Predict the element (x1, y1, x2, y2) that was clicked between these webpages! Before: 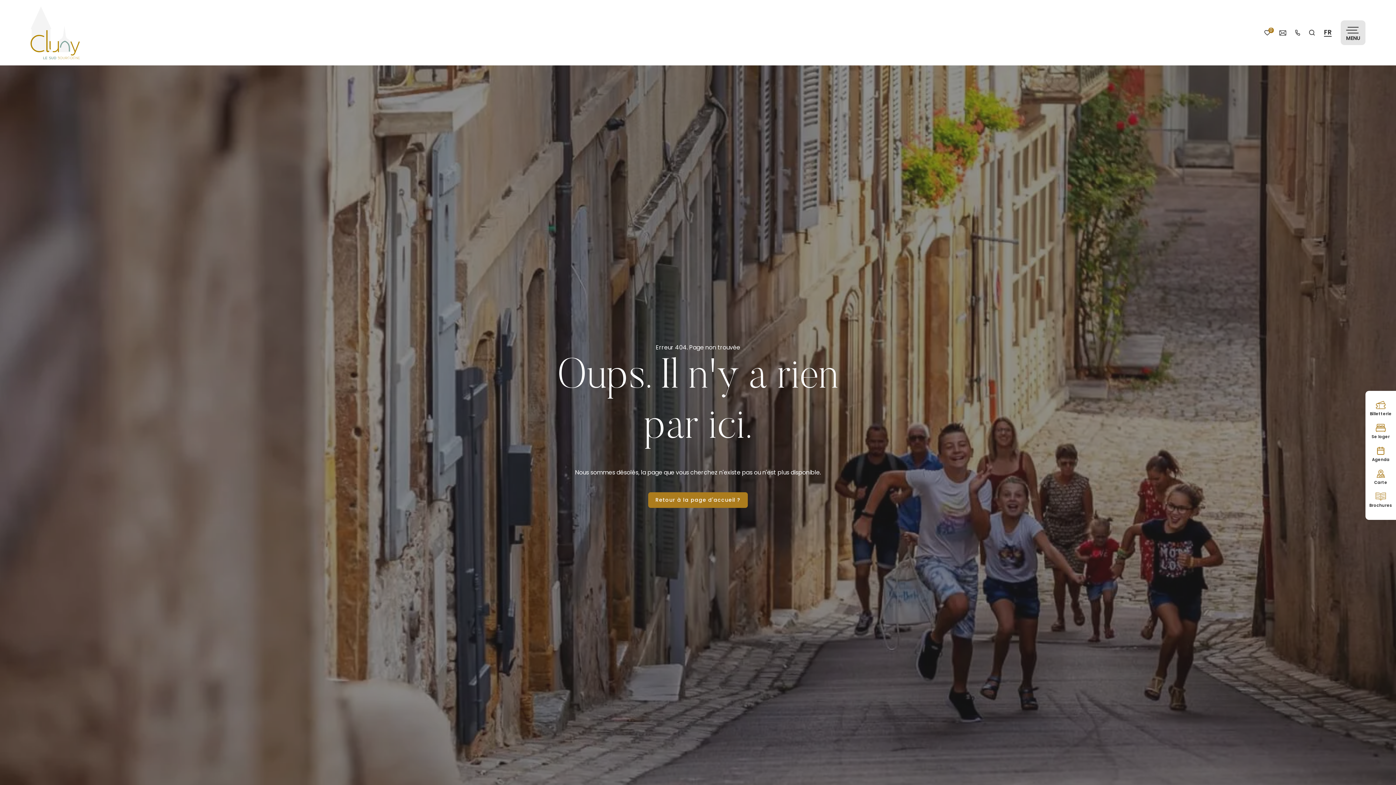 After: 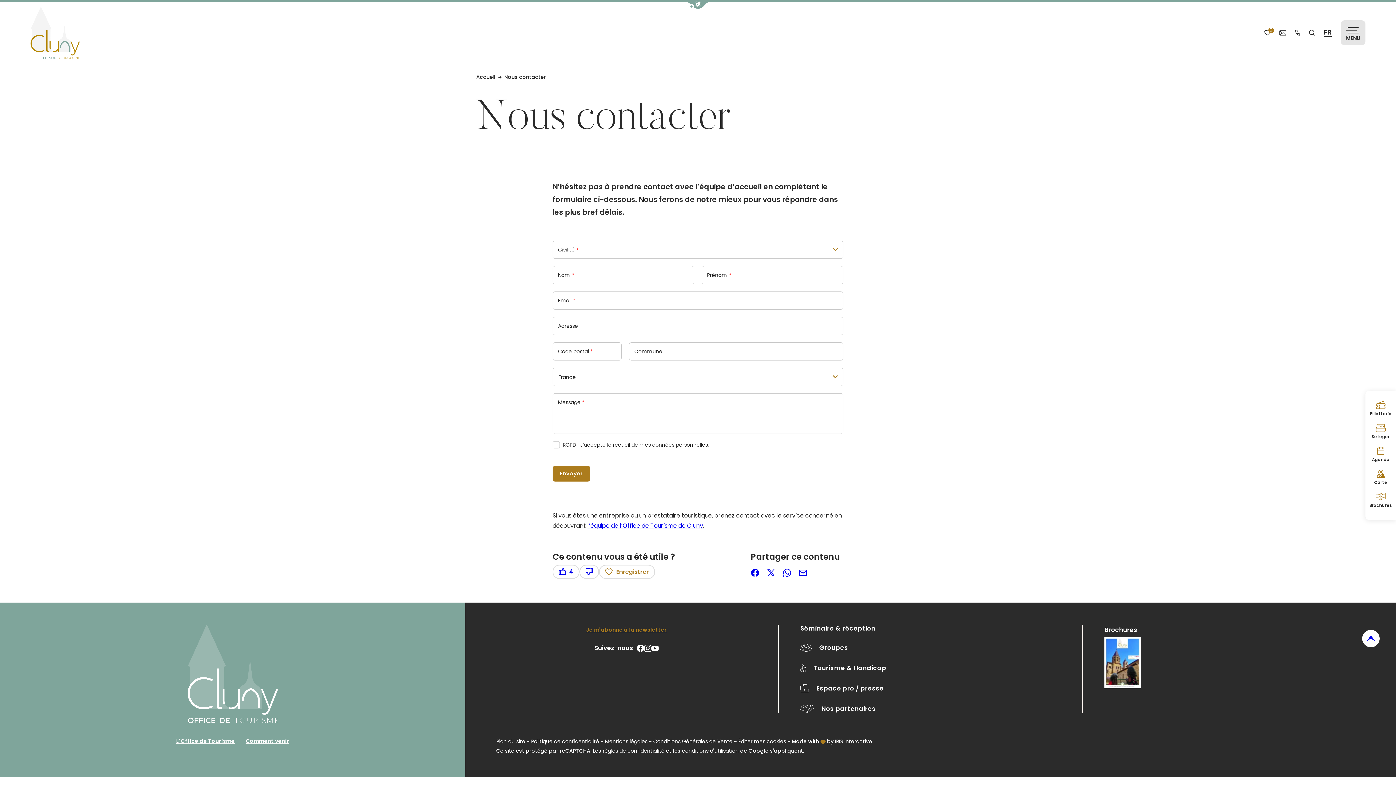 Action: bbox: (1279, 28, 1286, 36) label: Nous contacter